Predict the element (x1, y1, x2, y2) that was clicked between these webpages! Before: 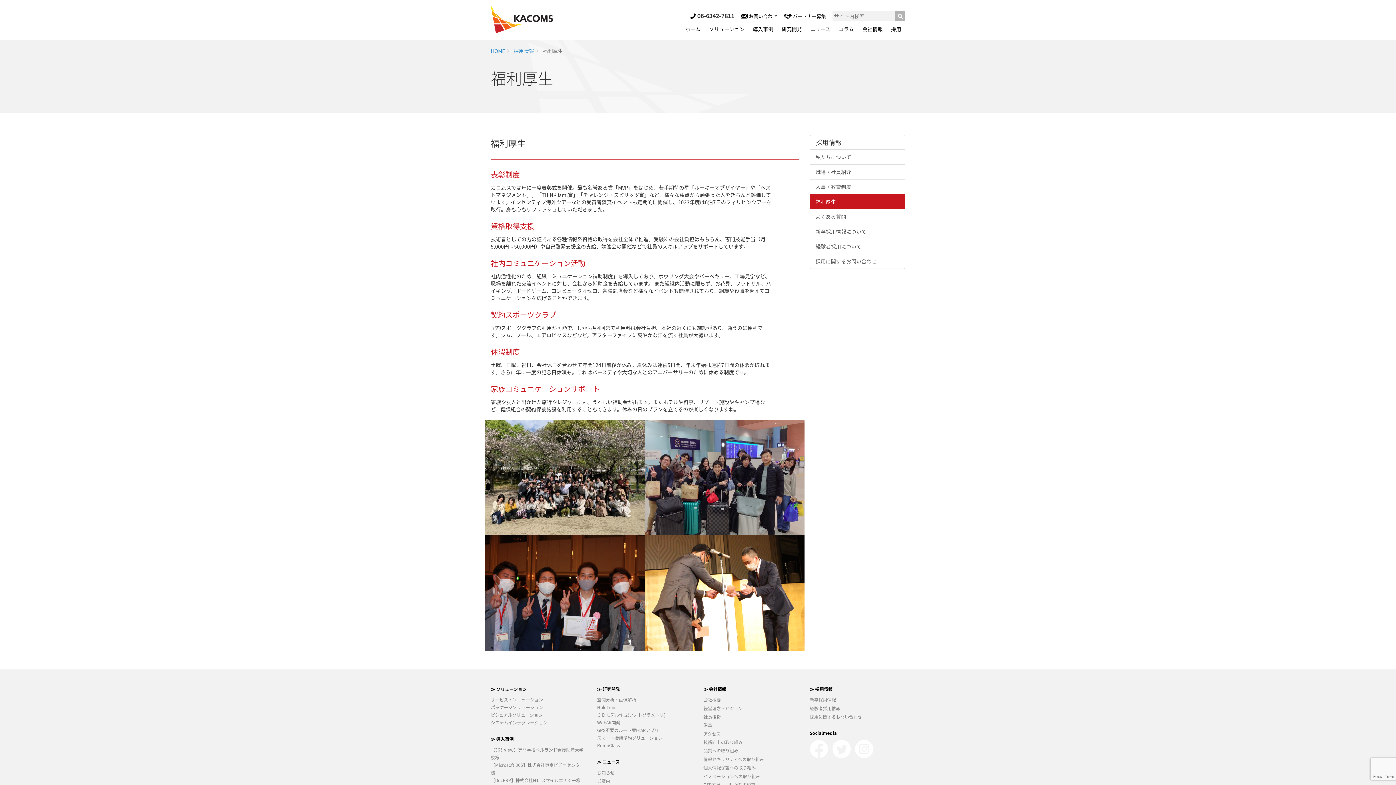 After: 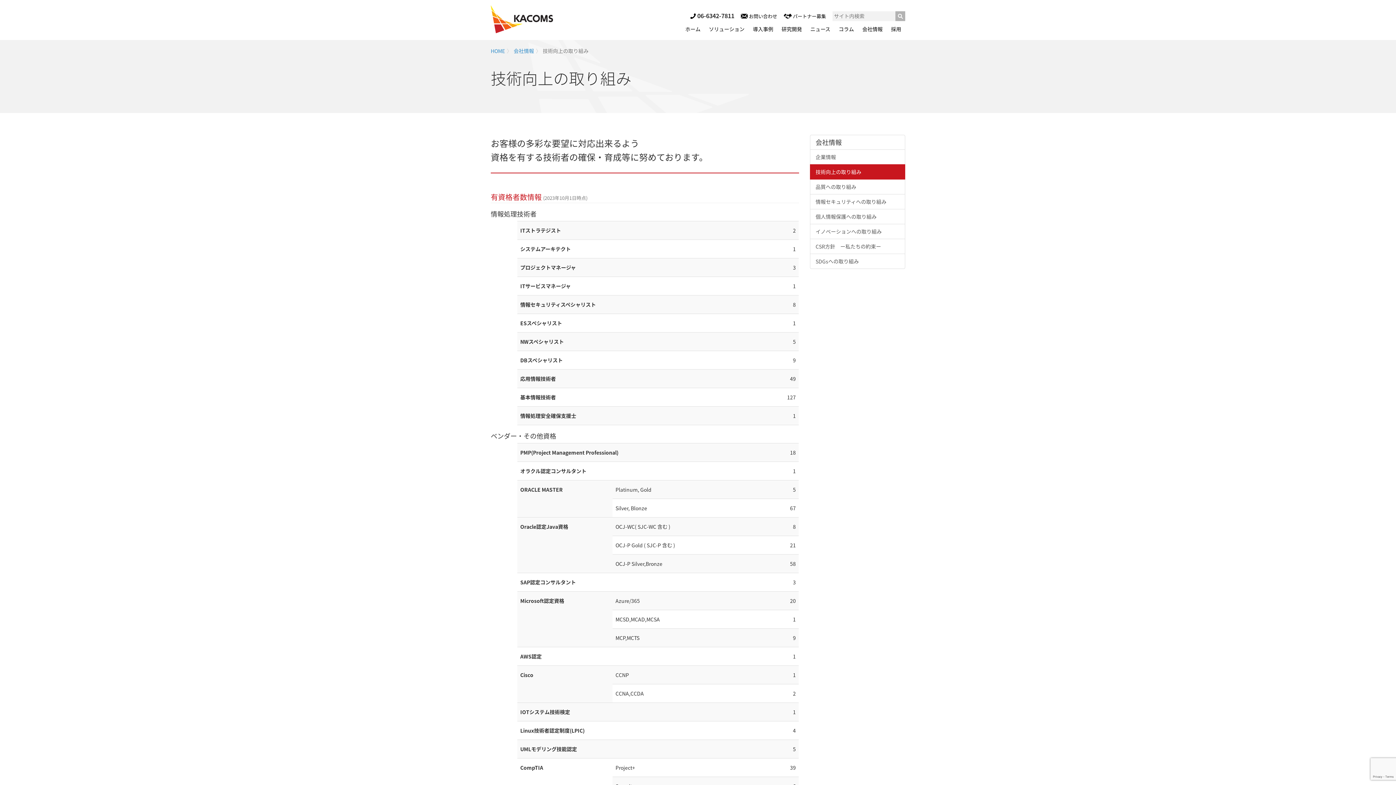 Action: label: 技術向上の取り組み bbox: (703, 739, 742, 745)